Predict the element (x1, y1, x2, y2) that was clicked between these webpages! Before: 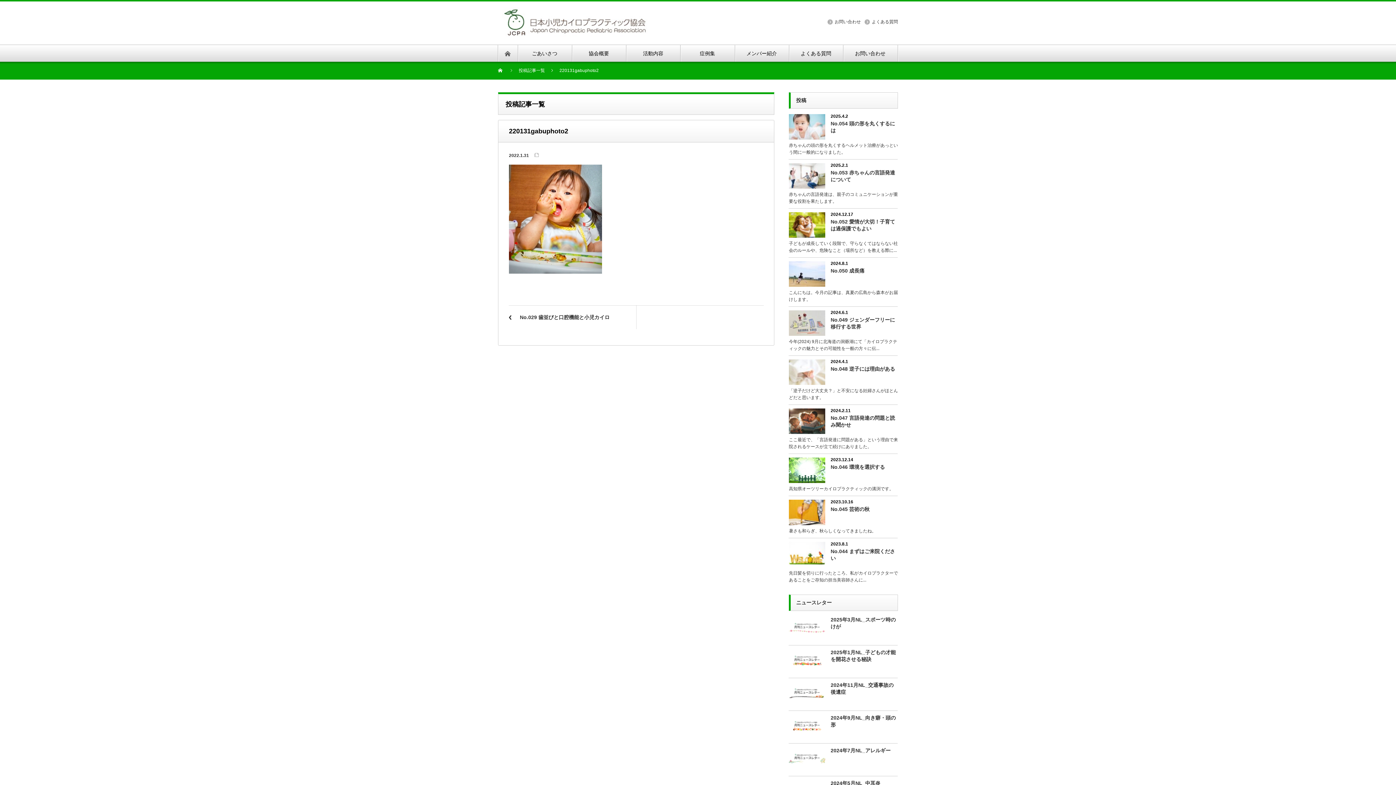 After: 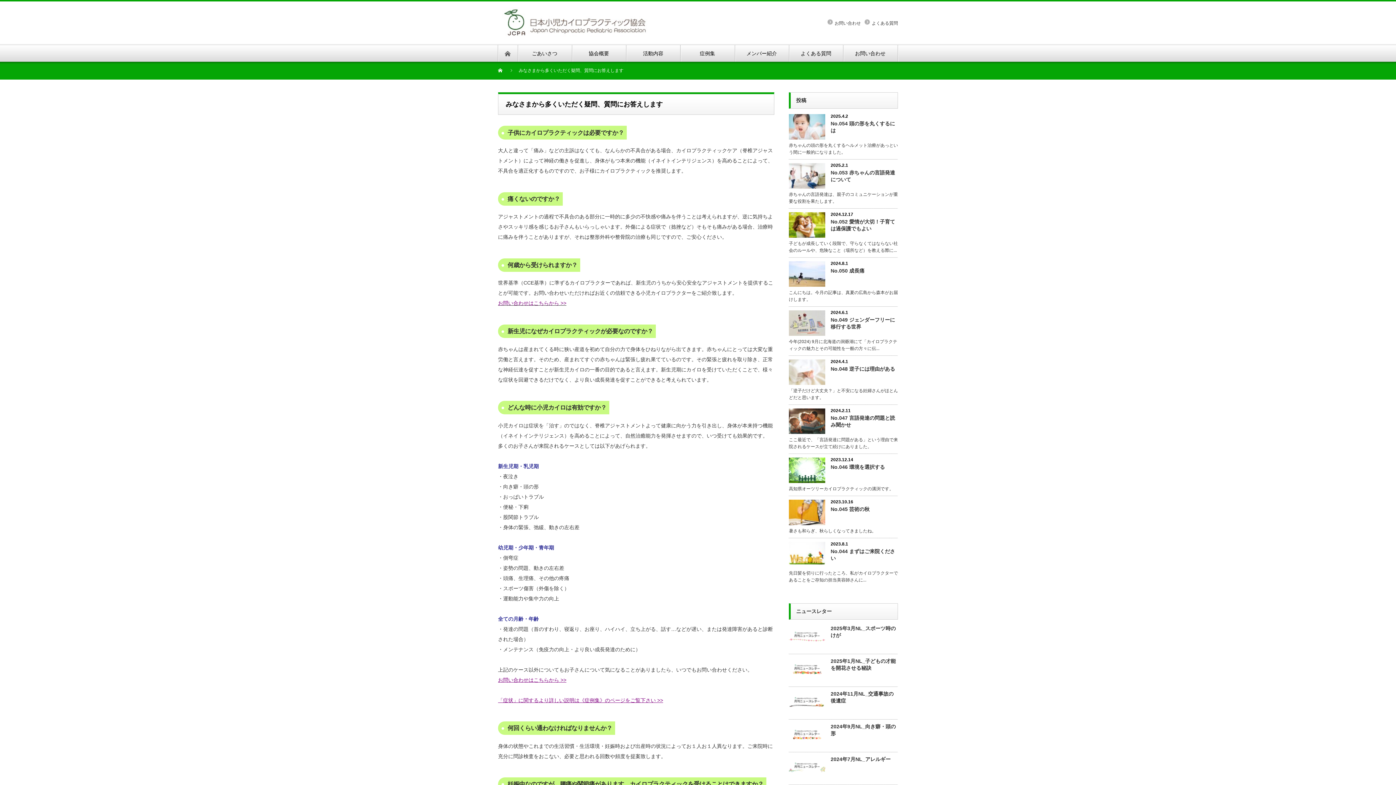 Action: label: よくある質問 bbox: (864, 18, 898, 26)